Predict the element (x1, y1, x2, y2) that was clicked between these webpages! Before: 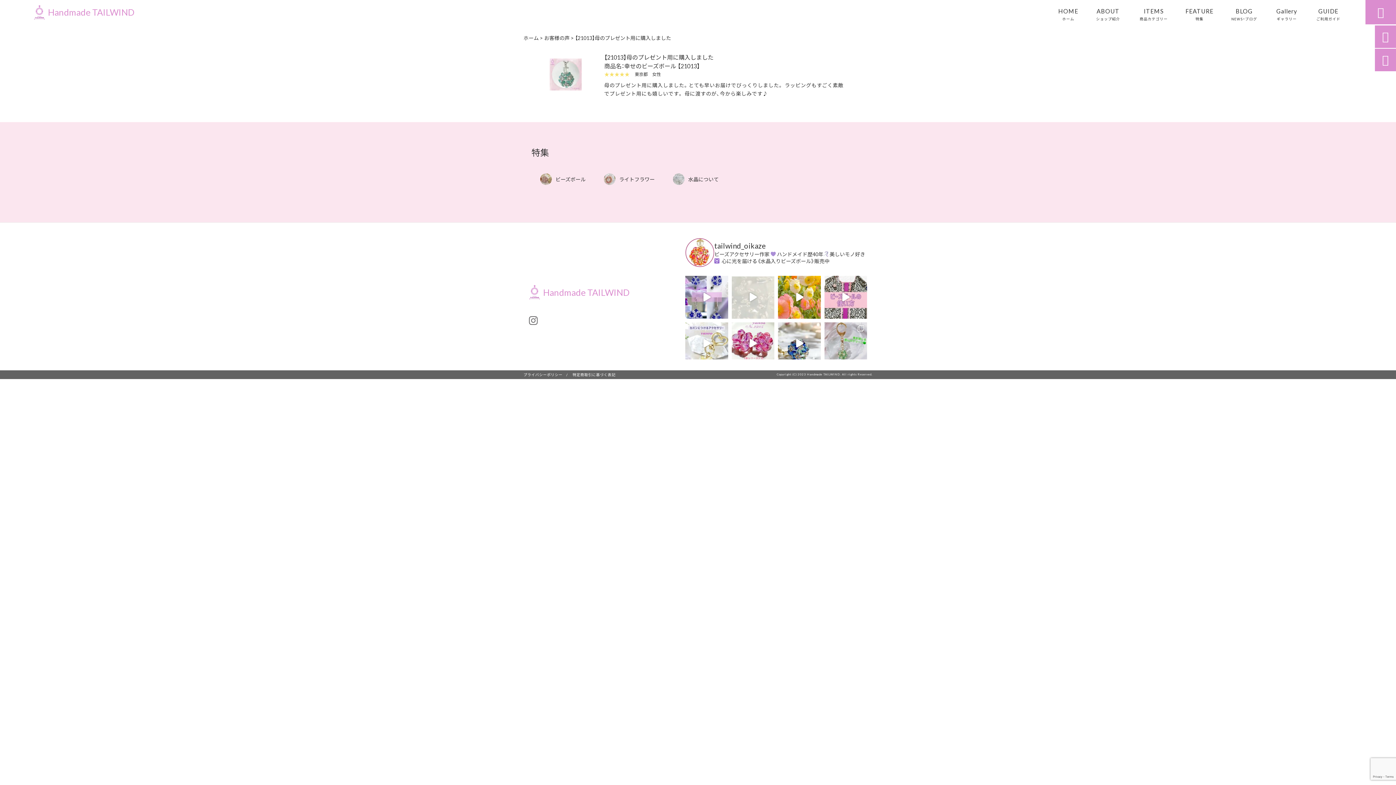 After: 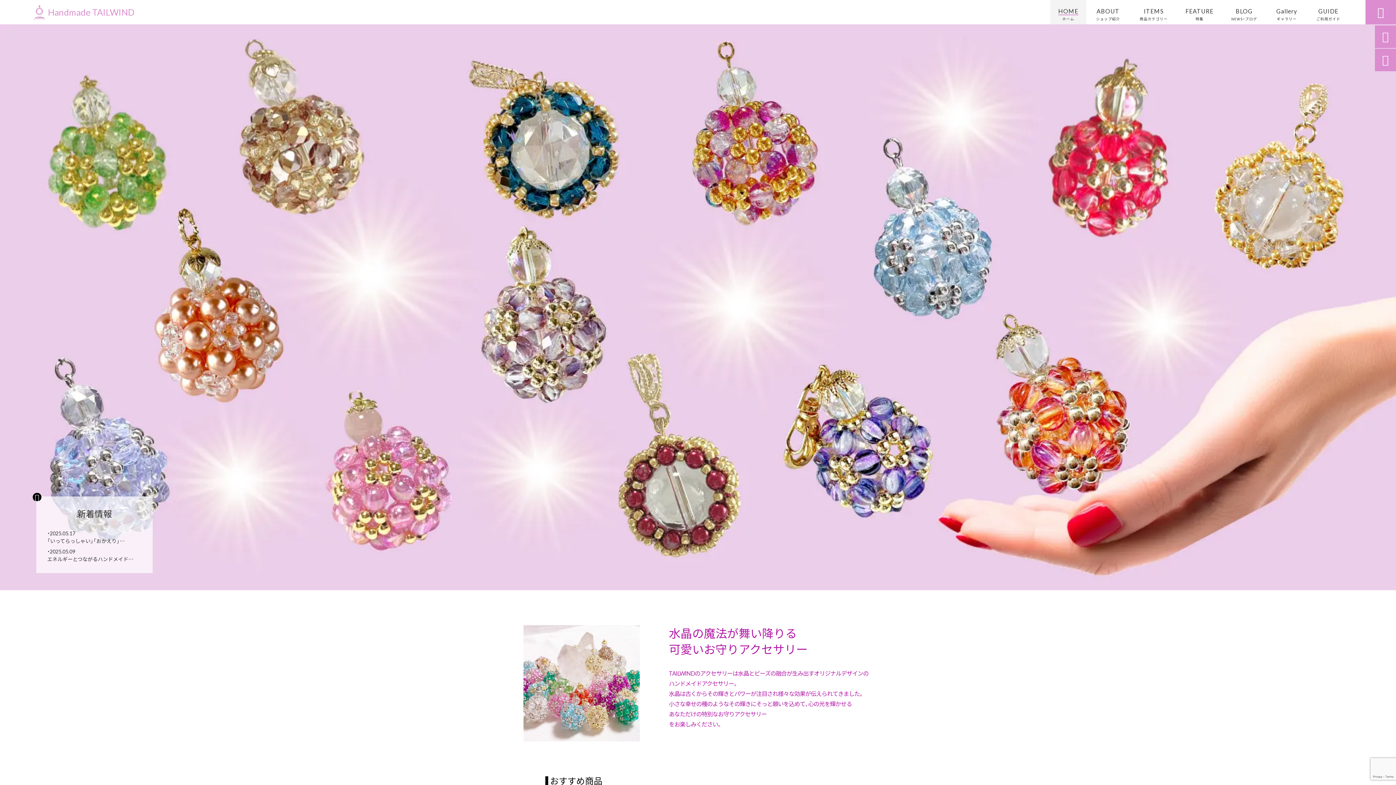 Action: label: Handmade TAILWIND bbox: (33, 4, 134, 19)